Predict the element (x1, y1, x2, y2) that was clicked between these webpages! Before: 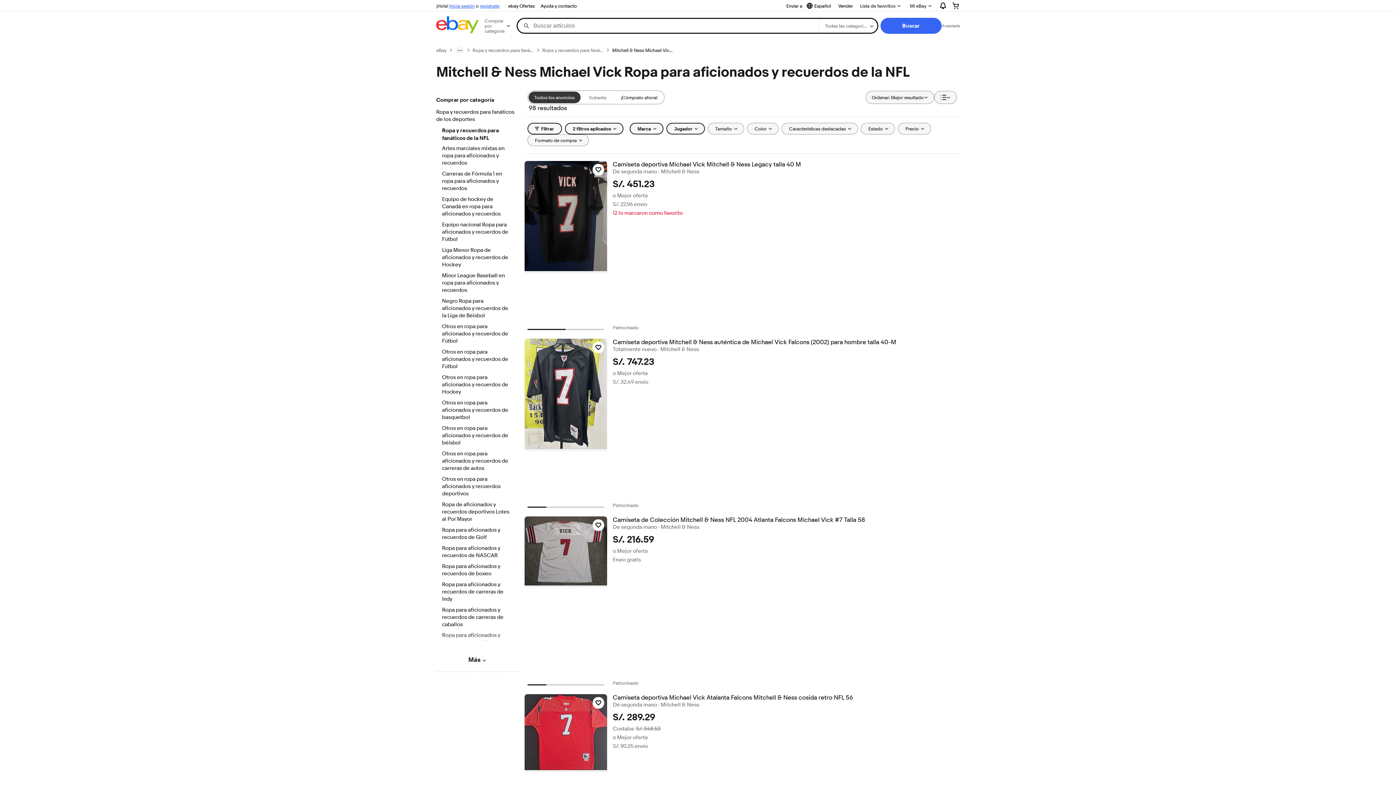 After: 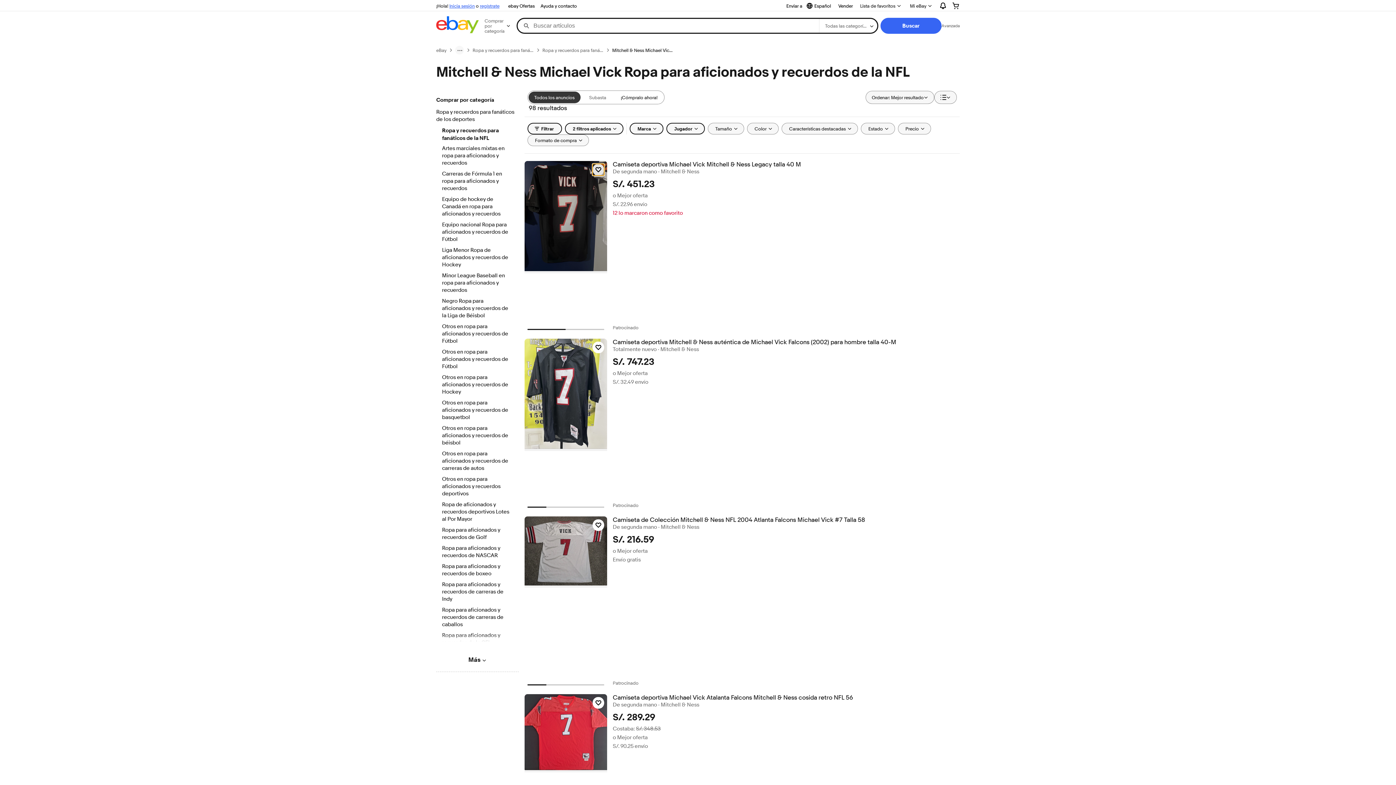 Action: label: Haz clic para marcar como favorito: Camiseta deportiva Michael Vick Mitchell & Ness Legacy talla 40 M bbox: (592, 164, 604, 175)